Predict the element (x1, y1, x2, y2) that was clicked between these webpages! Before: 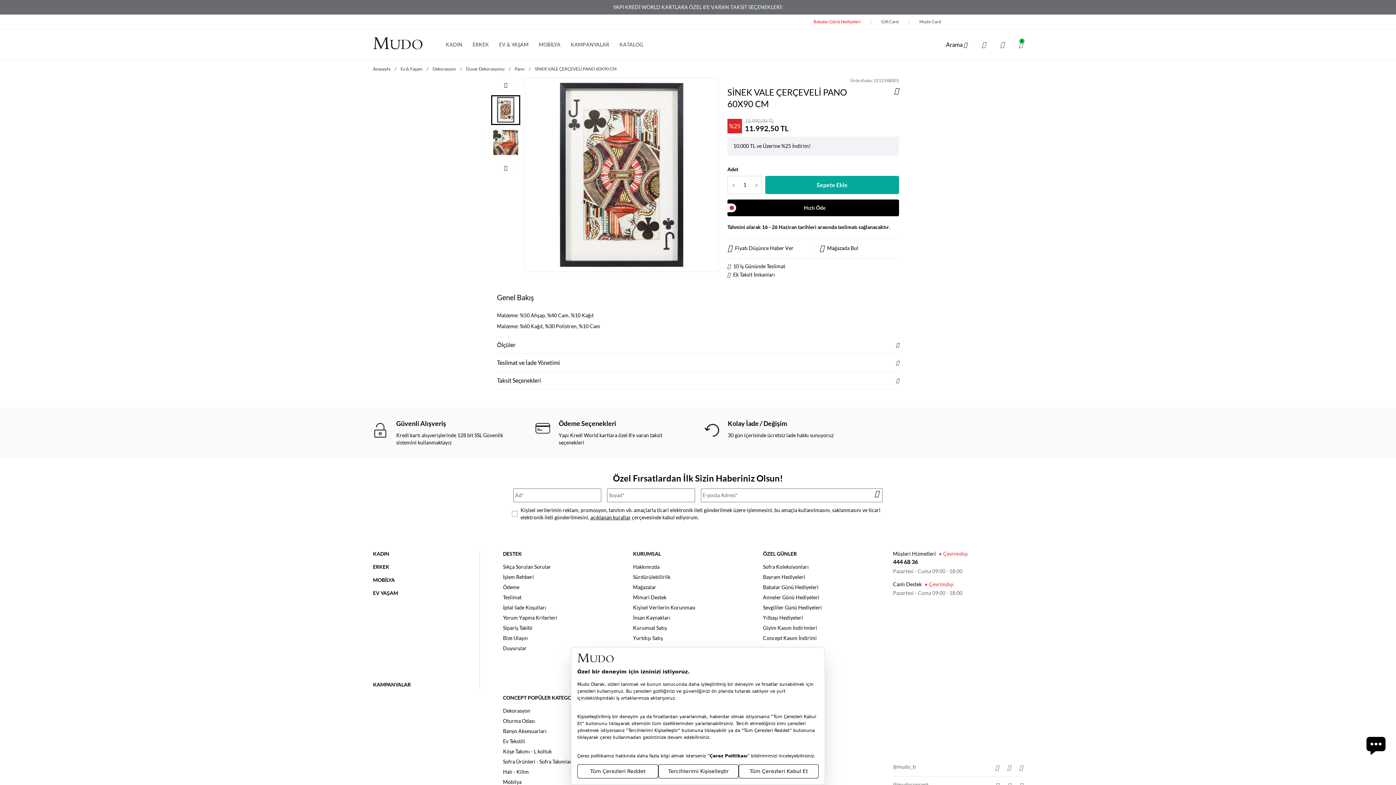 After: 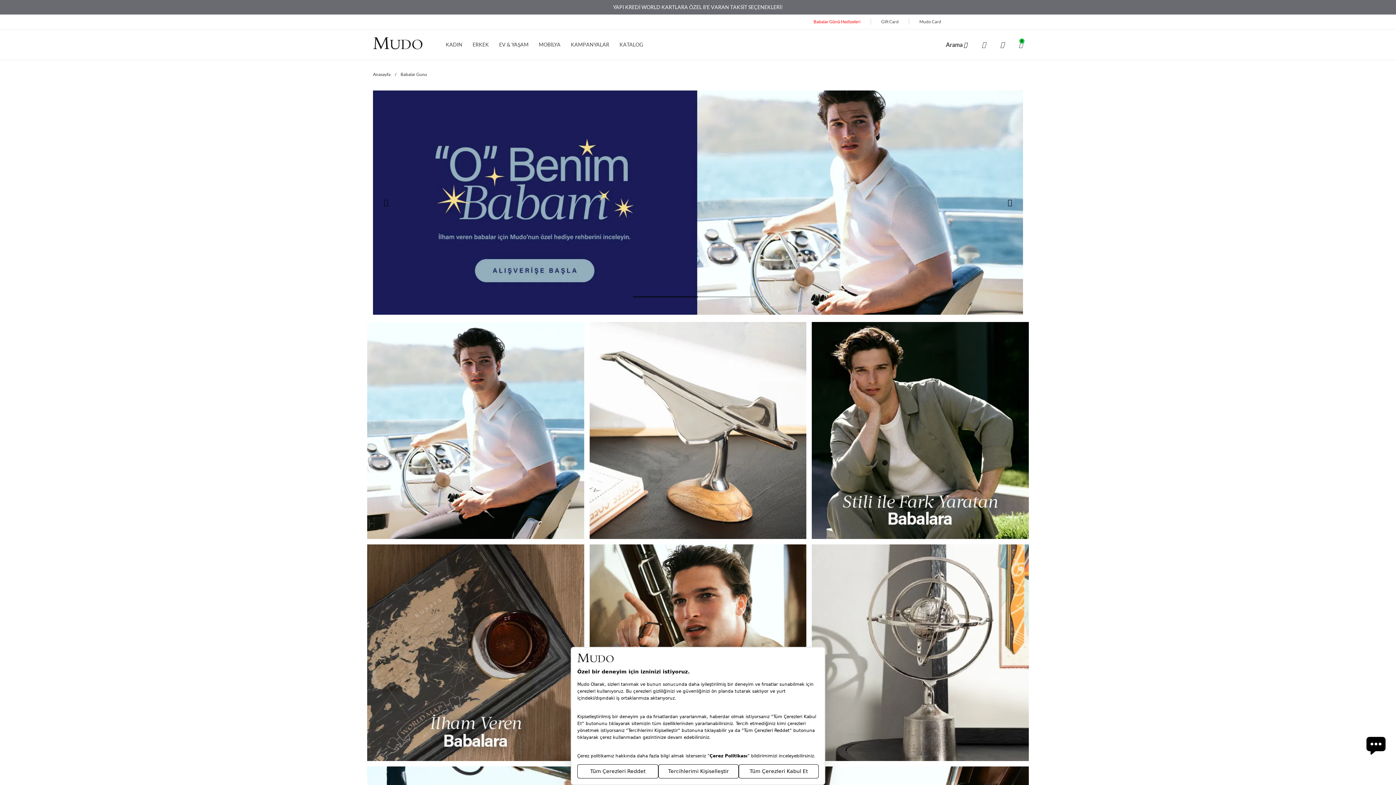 Action: label: Babalar Günü Hediyeleri bbox: (813, 18, 860, 24)